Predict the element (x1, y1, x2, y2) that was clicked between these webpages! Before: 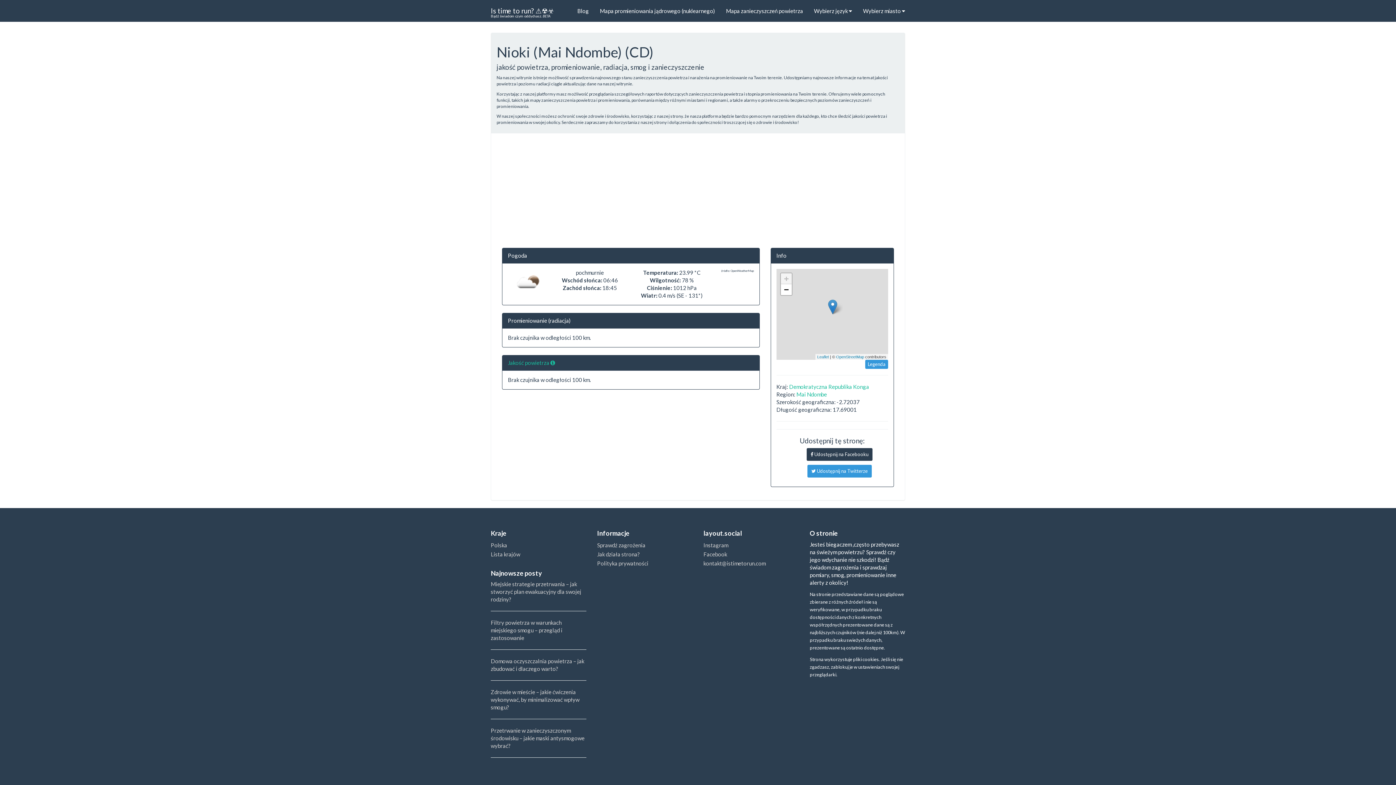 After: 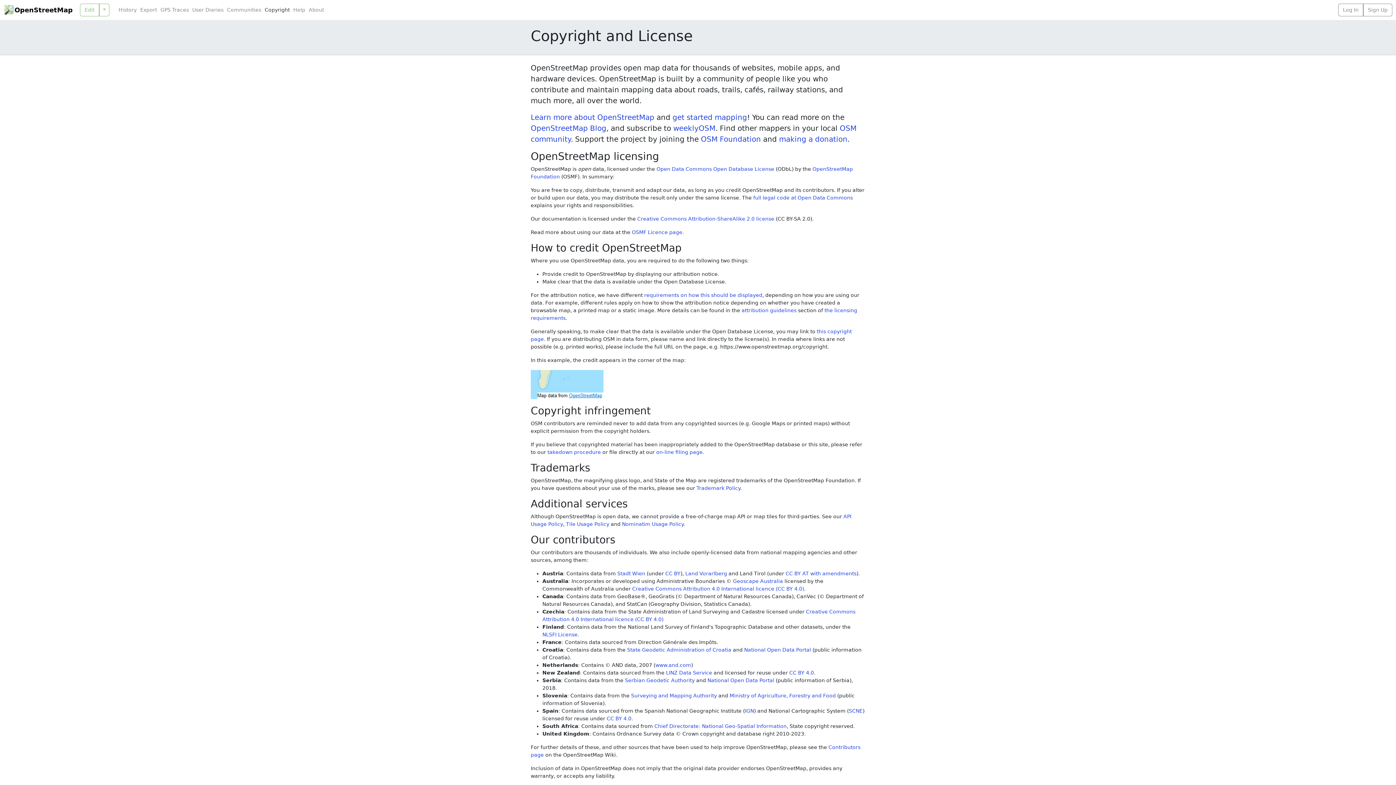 Action: bbox: (836, 354, 864, 359) label: OpenStreetMap